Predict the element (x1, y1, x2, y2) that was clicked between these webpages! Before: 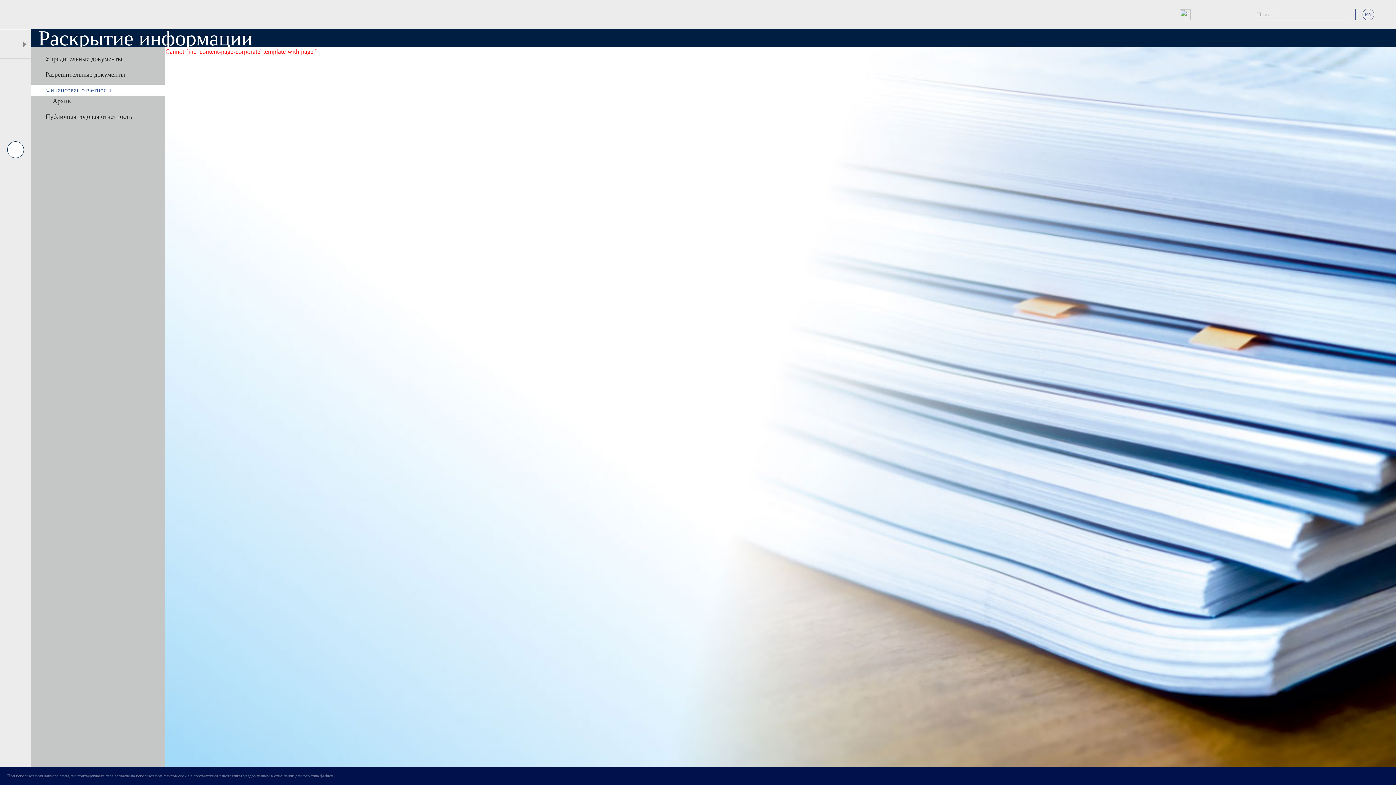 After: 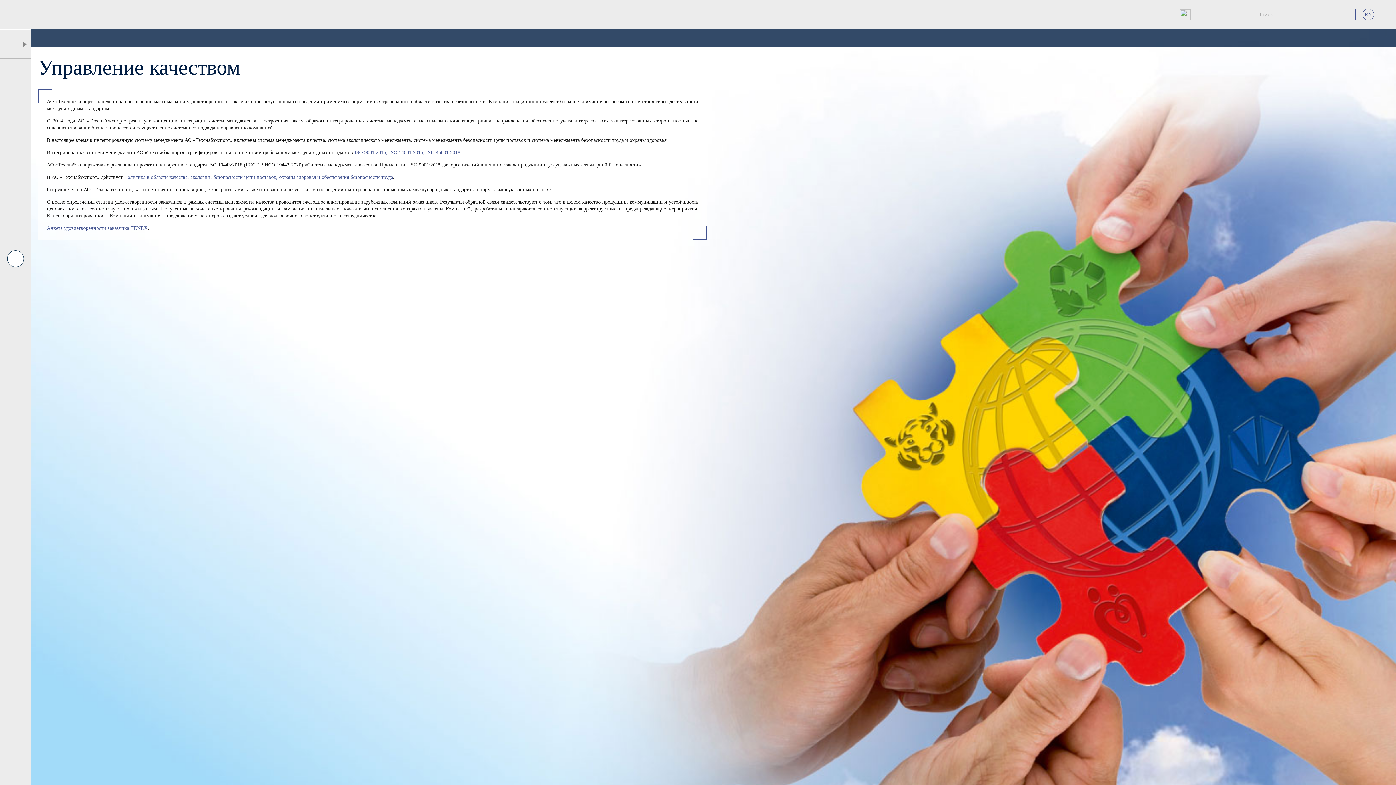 Action: bbox: (0, 240, 30, 277) label: Управление качеством